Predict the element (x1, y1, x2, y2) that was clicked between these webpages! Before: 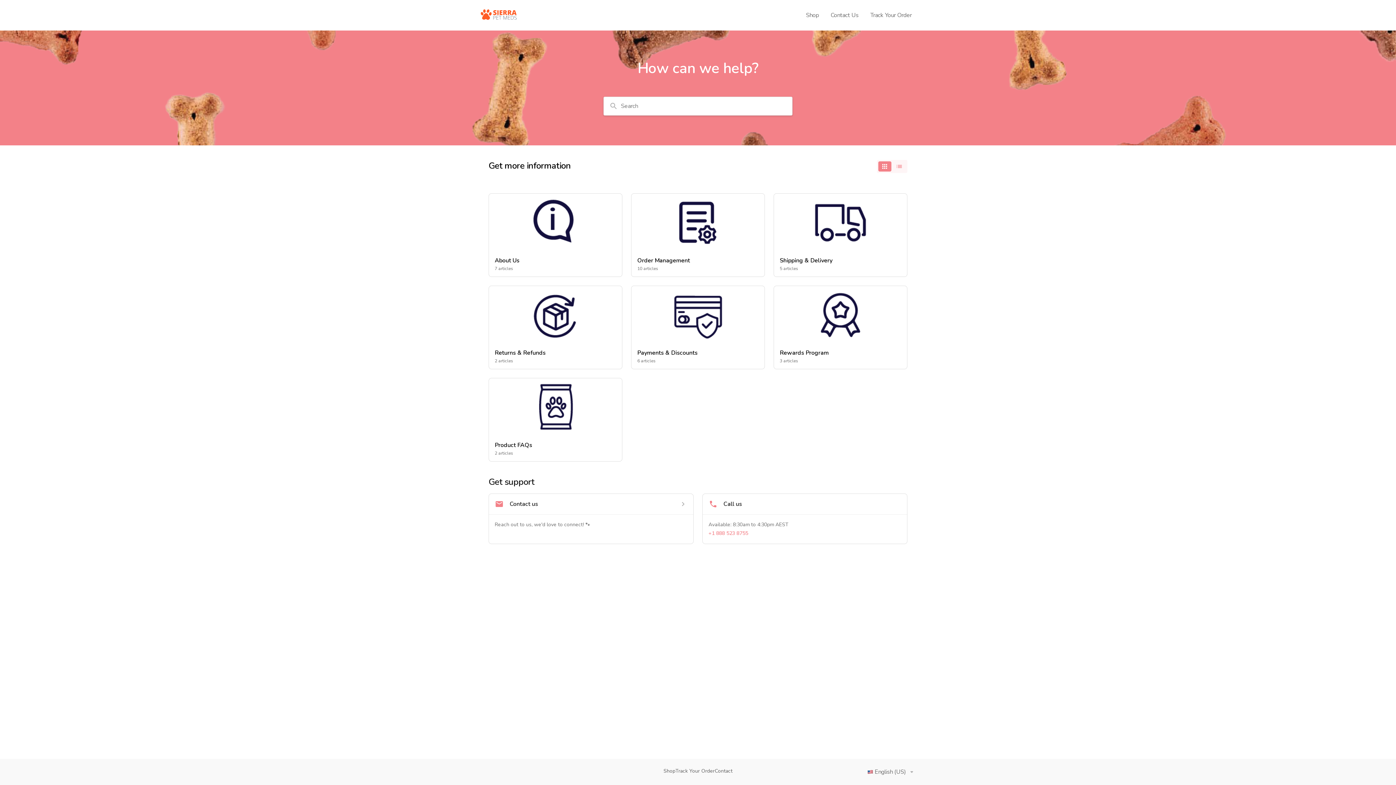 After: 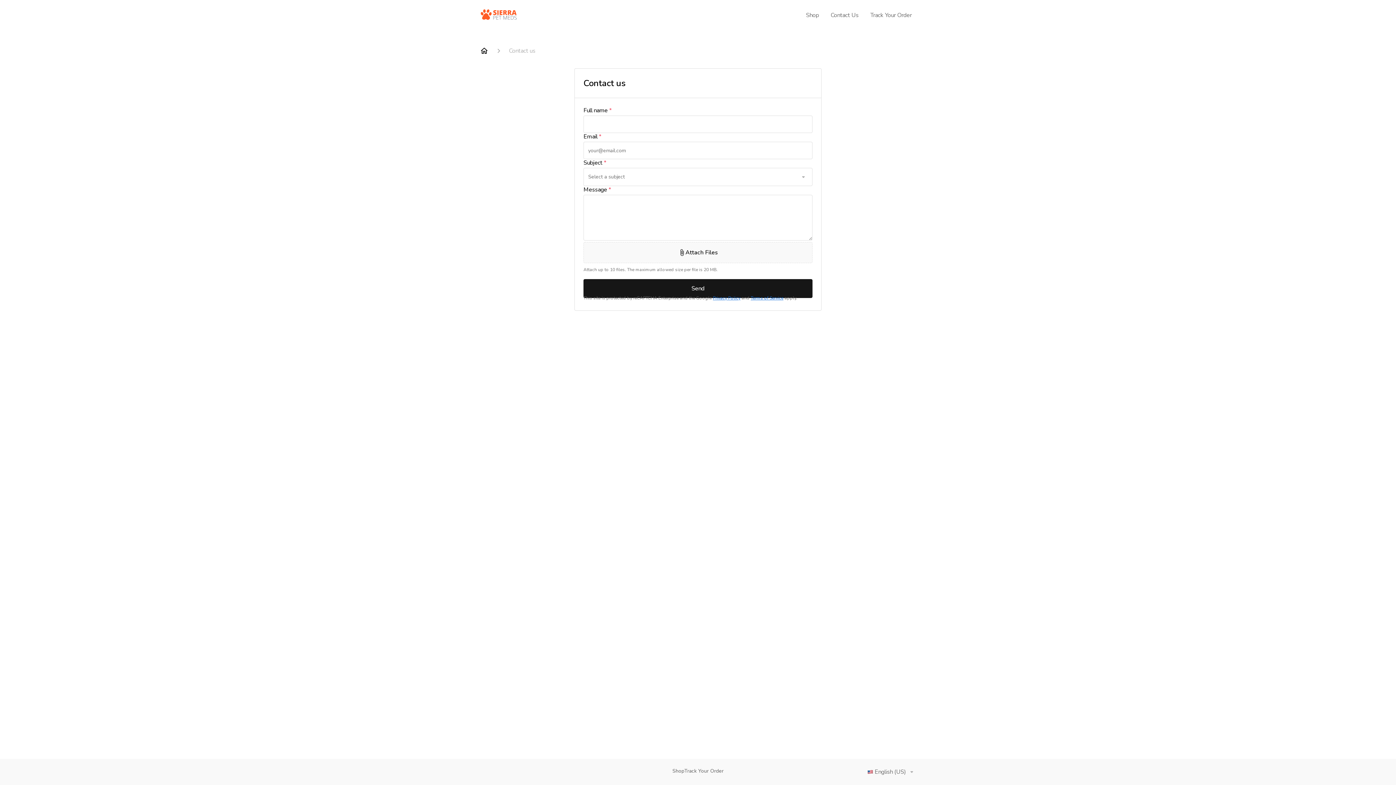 Action: label: Contact bbox: (714, 768, 732, 775)